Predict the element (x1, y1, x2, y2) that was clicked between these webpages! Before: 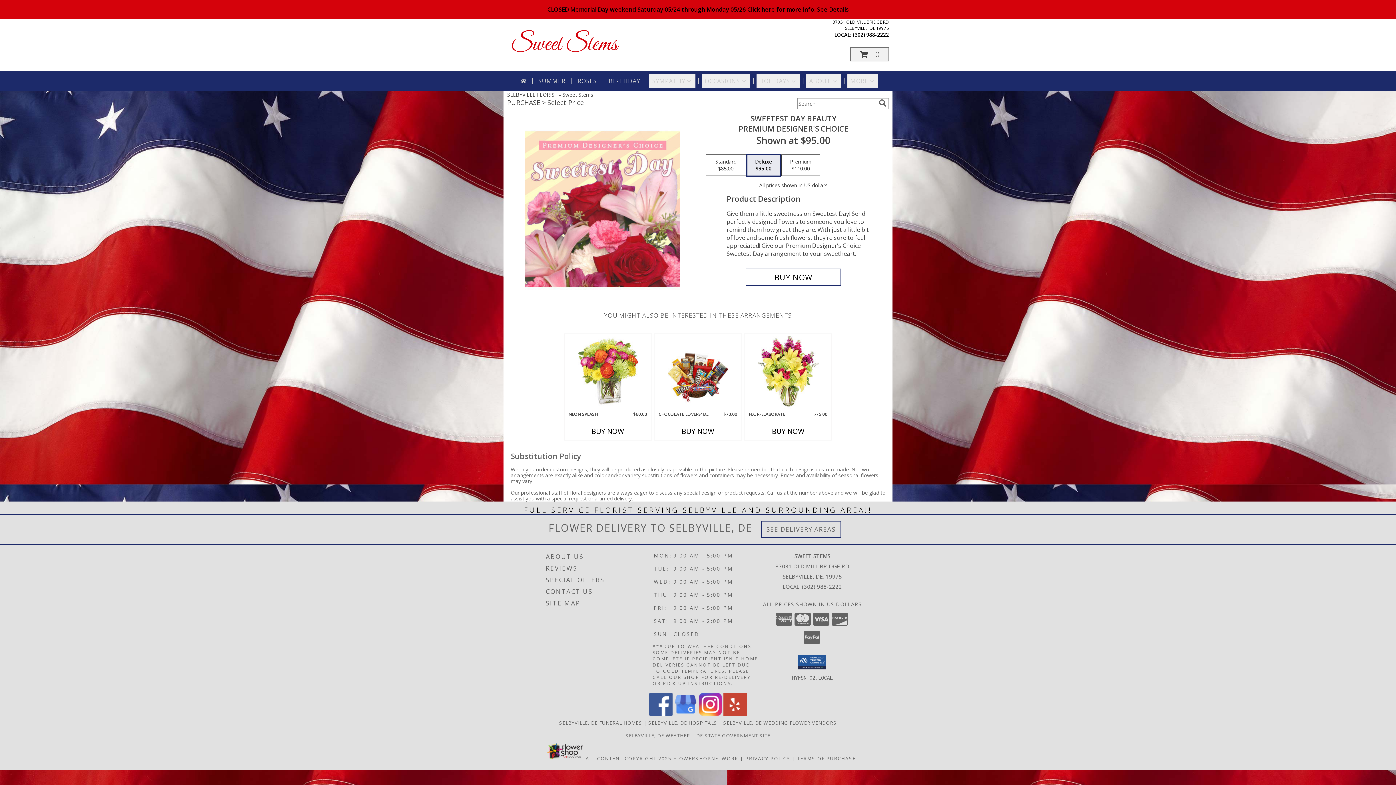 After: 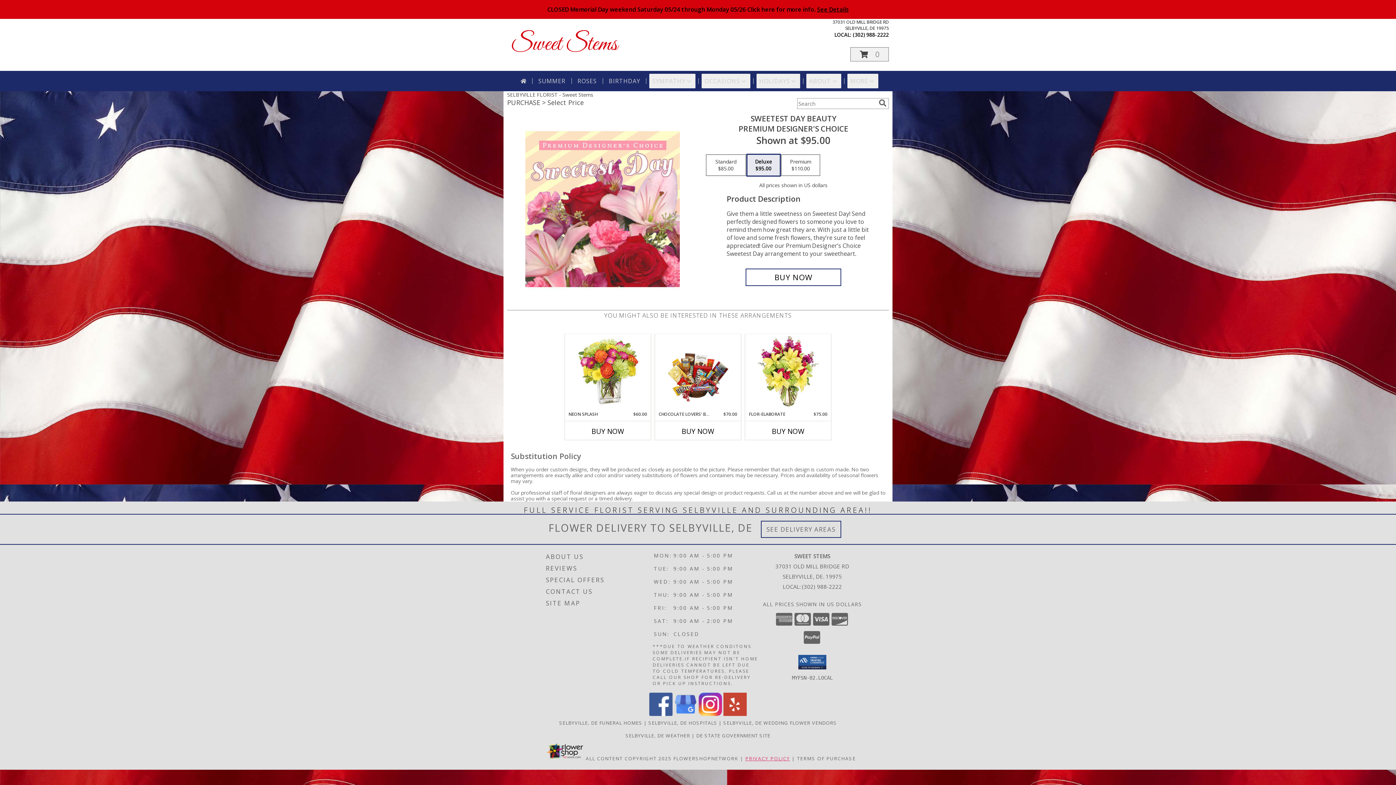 Action: label: Open Privacy Policy in new window bbox: (745, 755, 790, 762)